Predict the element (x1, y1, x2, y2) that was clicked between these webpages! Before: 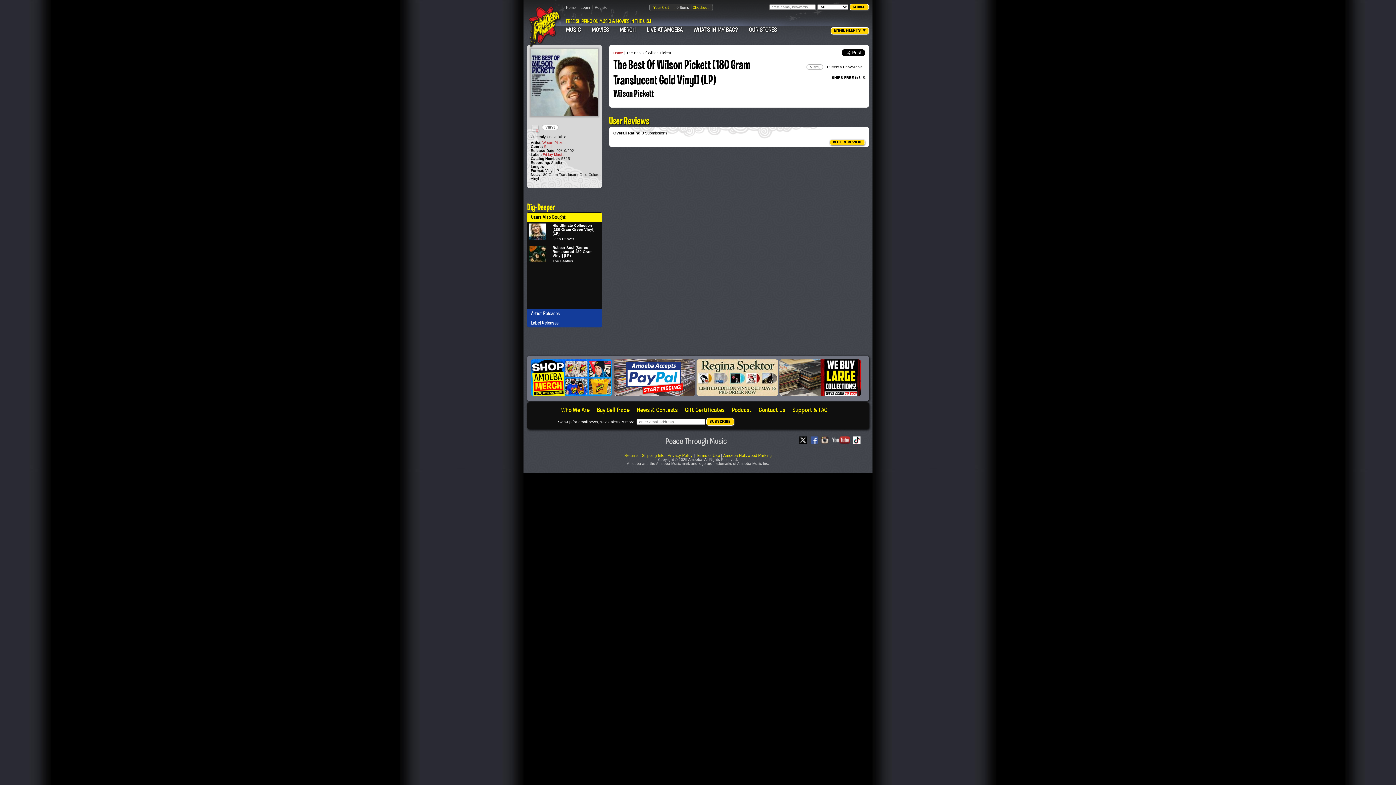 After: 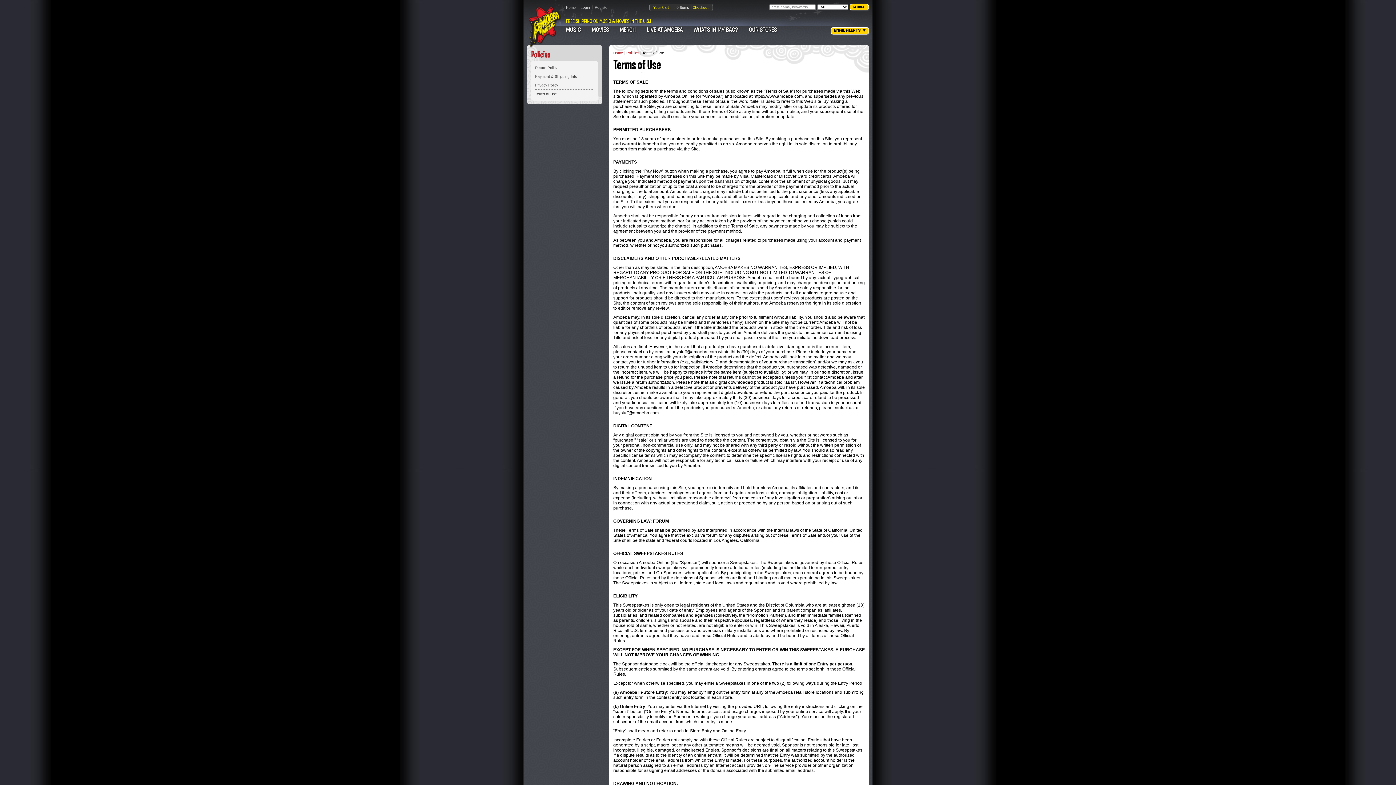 Action: label: Terms of Use bbox: (696, 453, 720, 457)